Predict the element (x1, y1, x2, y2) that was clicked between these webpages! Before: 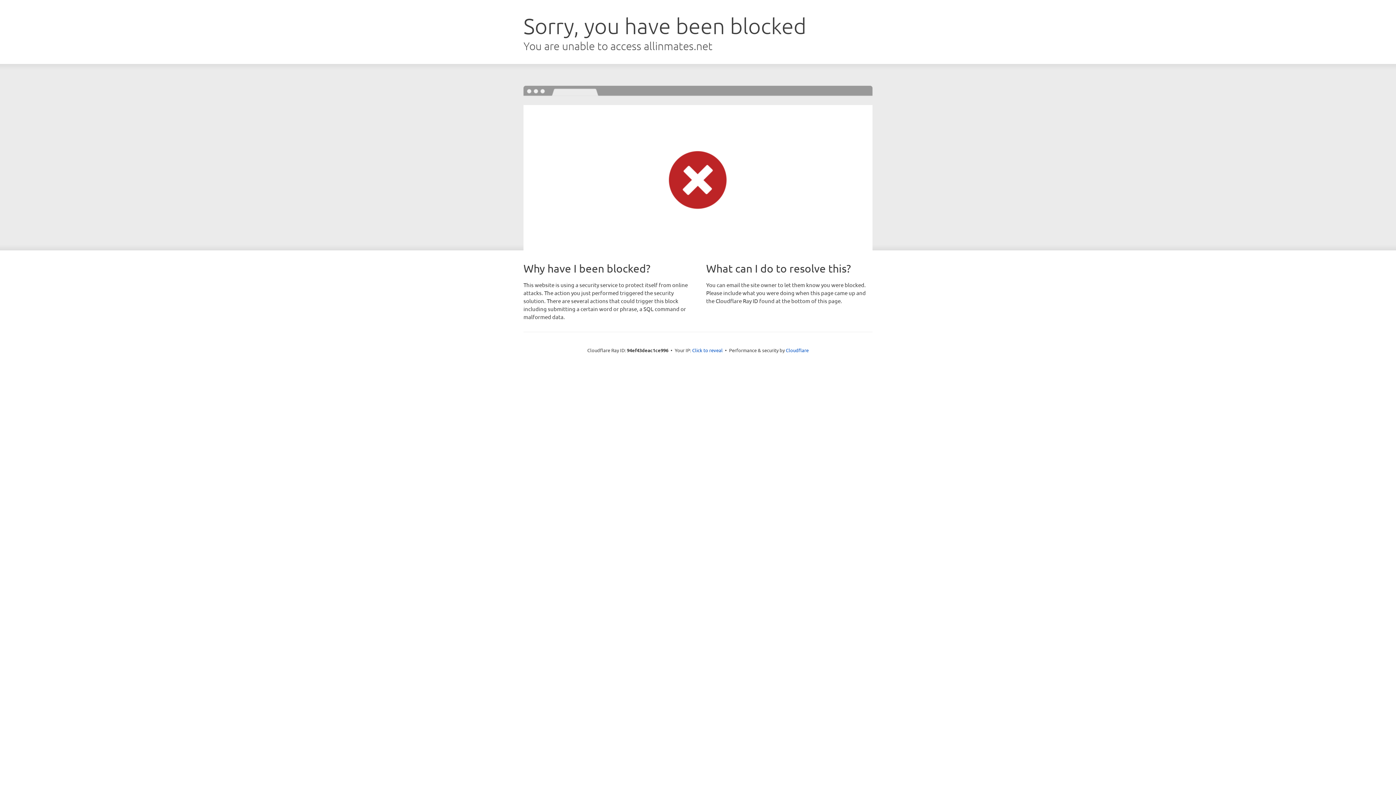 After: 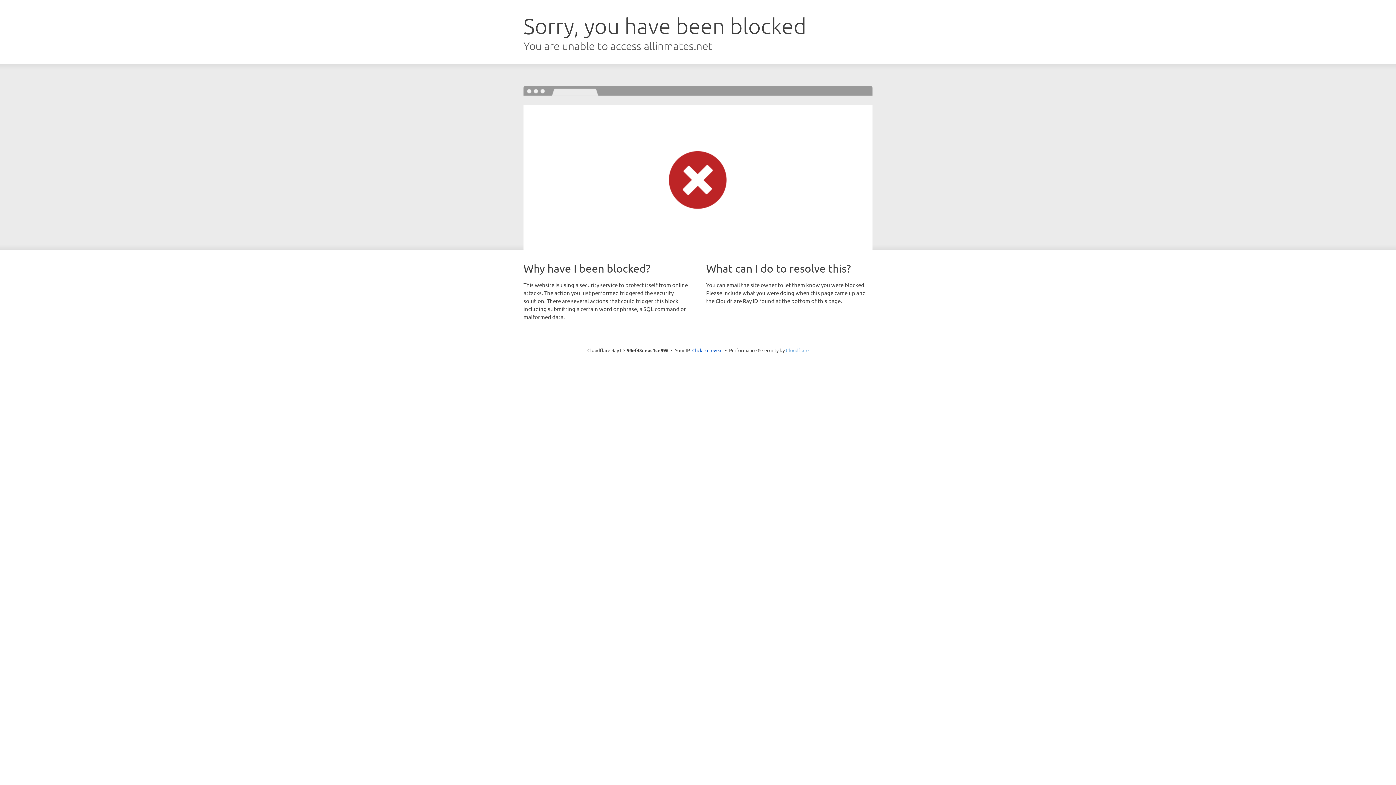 Action: label: Cloudflare bbox: (786, 347, 808, 353)